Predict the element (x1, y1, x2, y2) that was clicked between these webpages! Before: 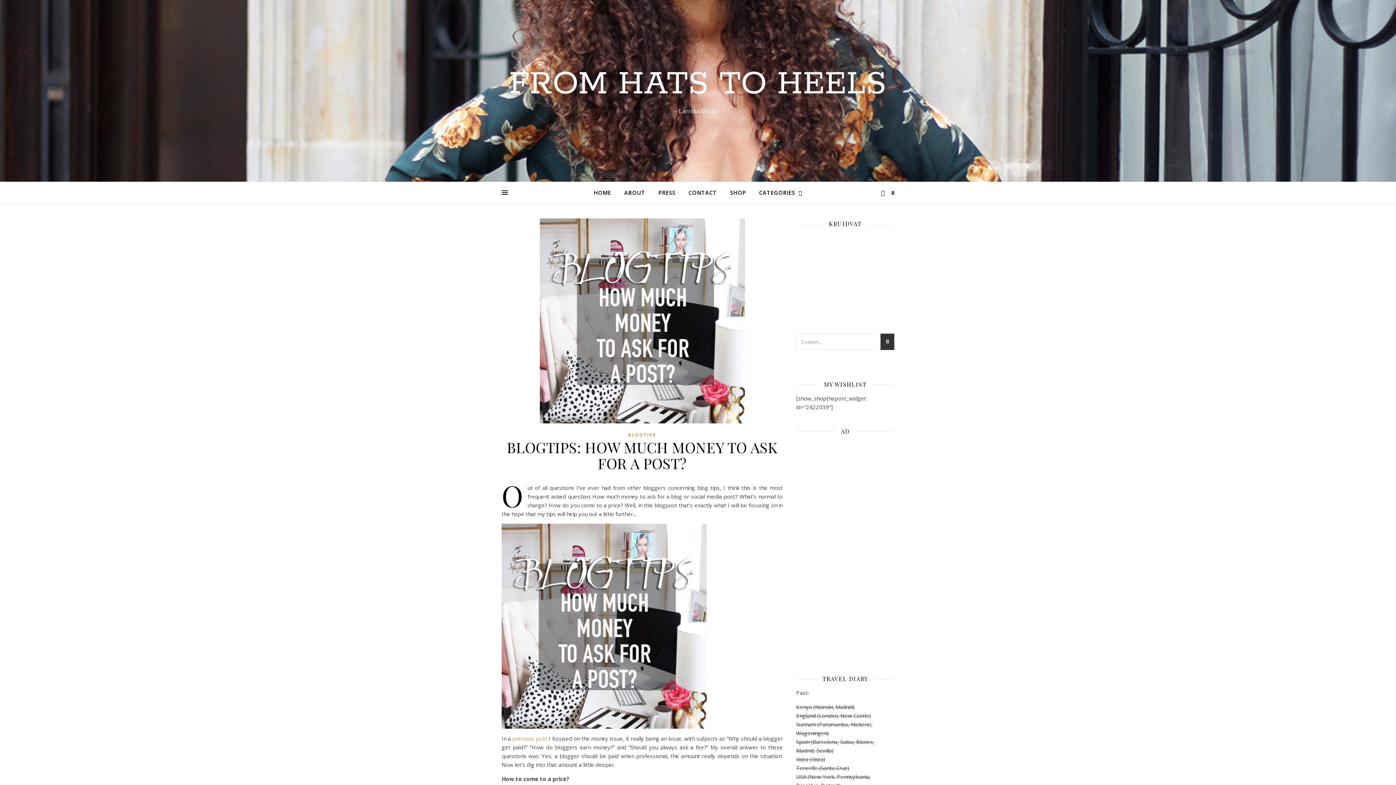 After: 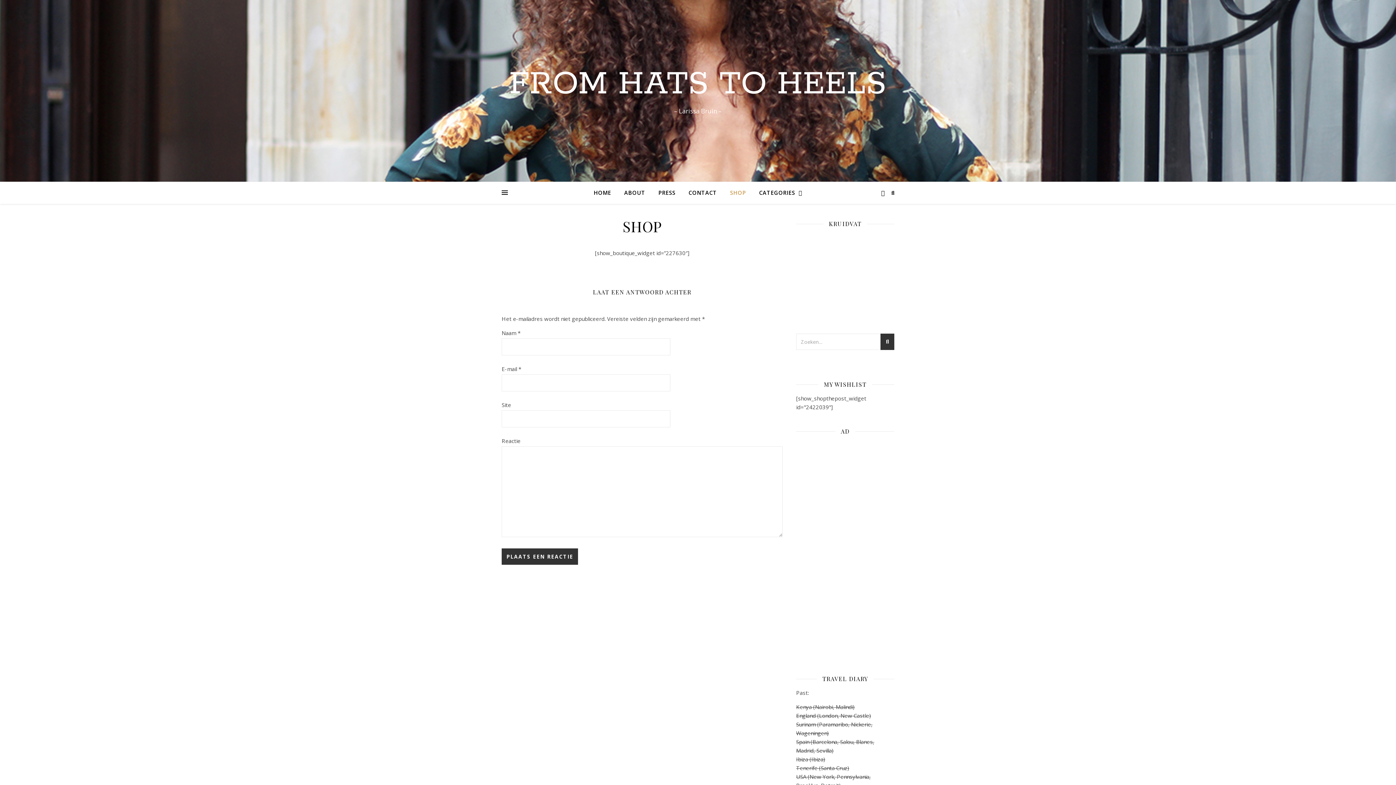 Action: bbox: (724, 181, 752, 203) label: SHOP